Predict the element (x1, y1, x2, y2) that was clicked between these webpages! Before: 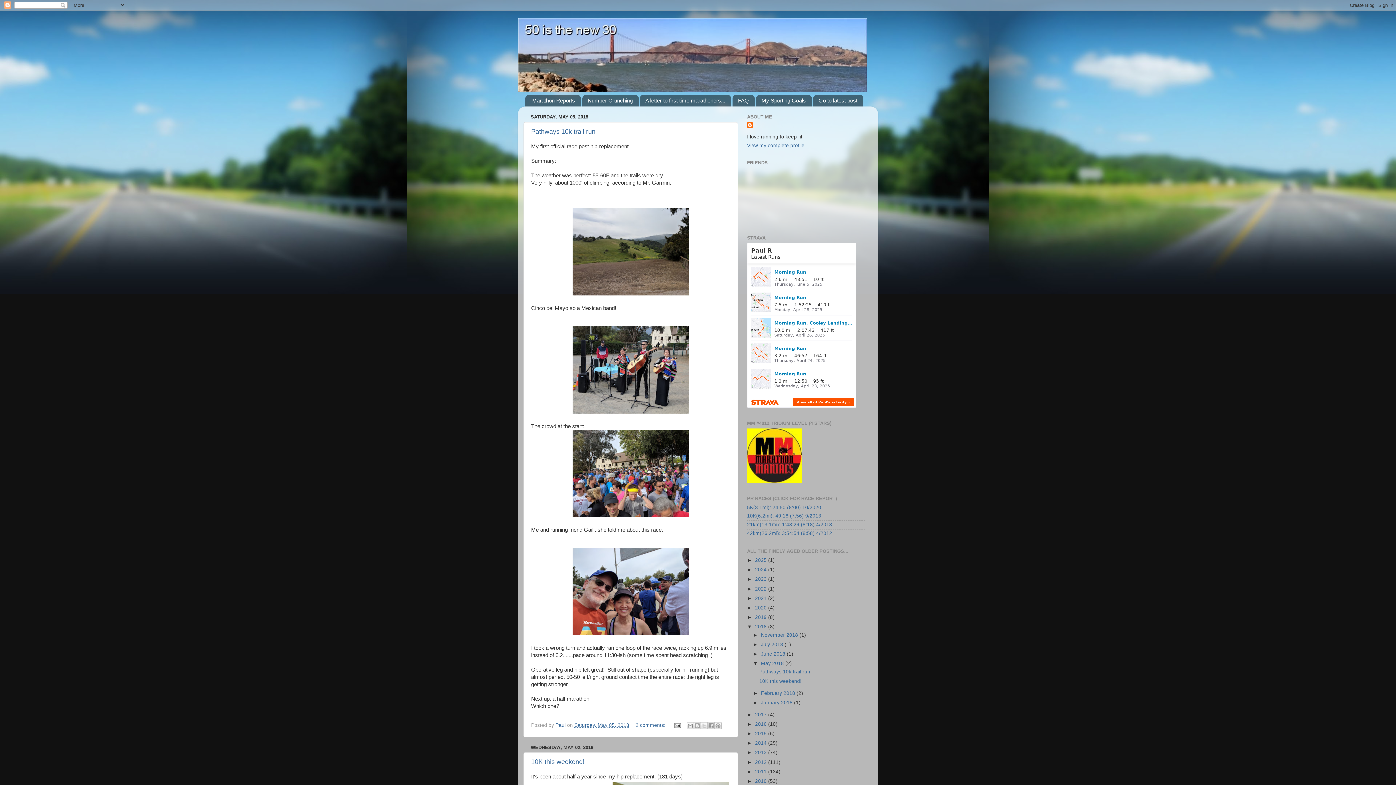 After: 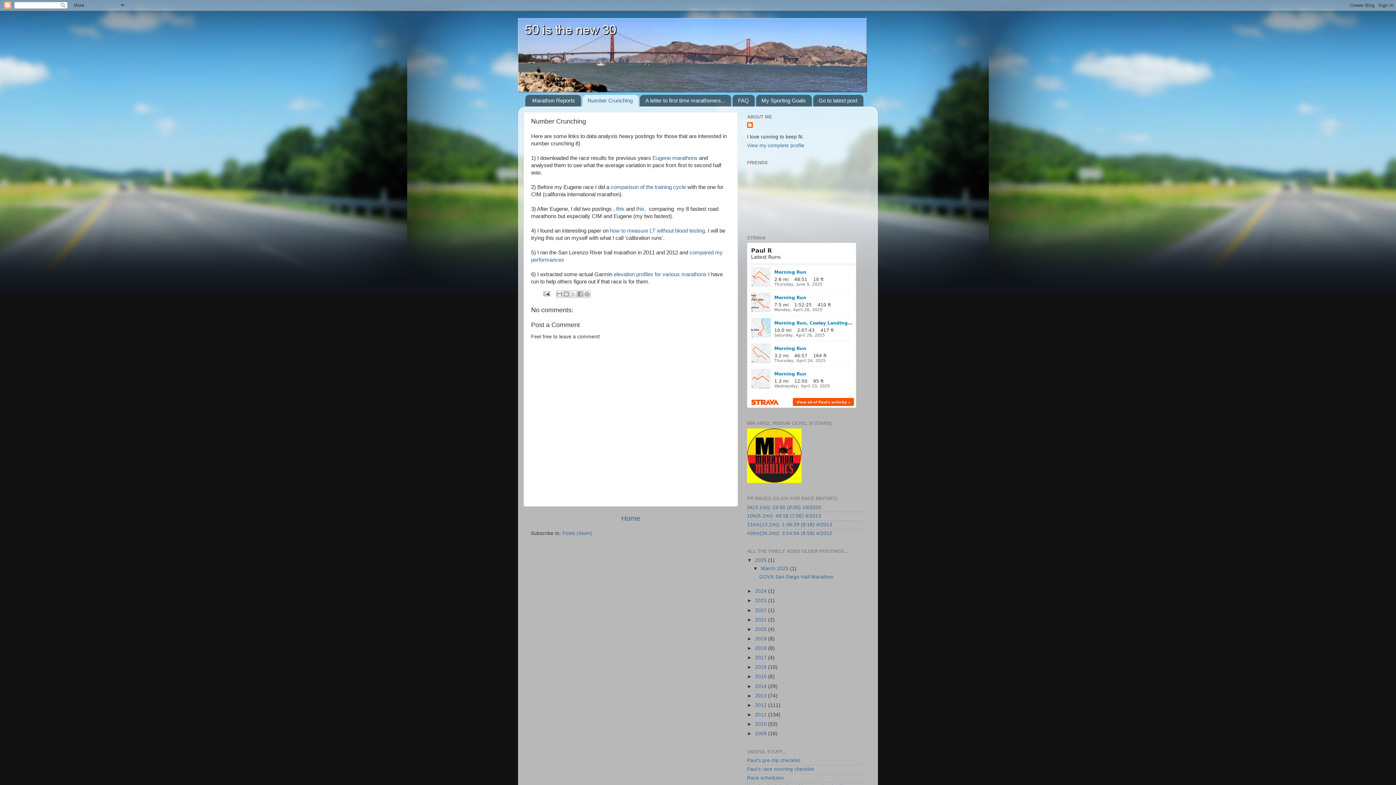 Action: label: Number Crunching bbox: (582, 94, 638, 106)